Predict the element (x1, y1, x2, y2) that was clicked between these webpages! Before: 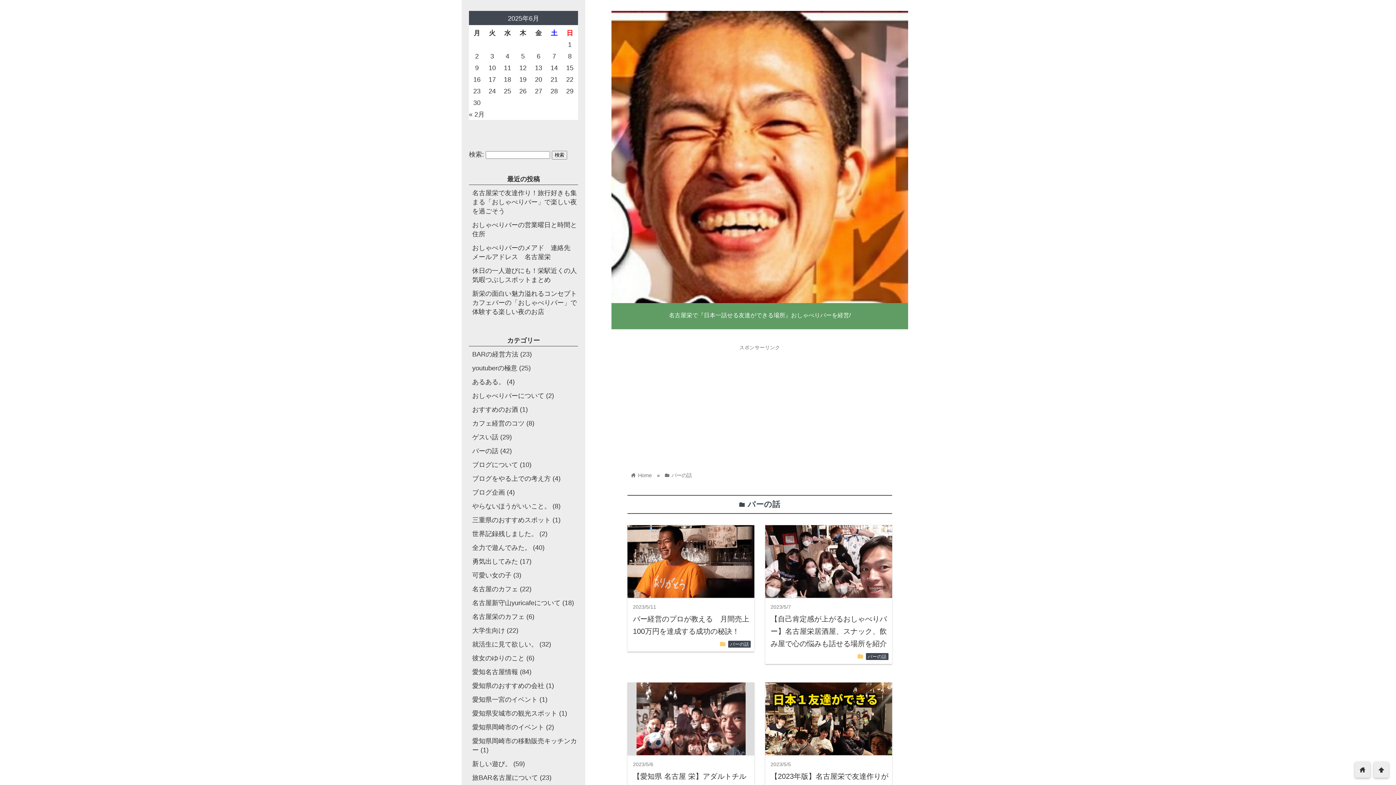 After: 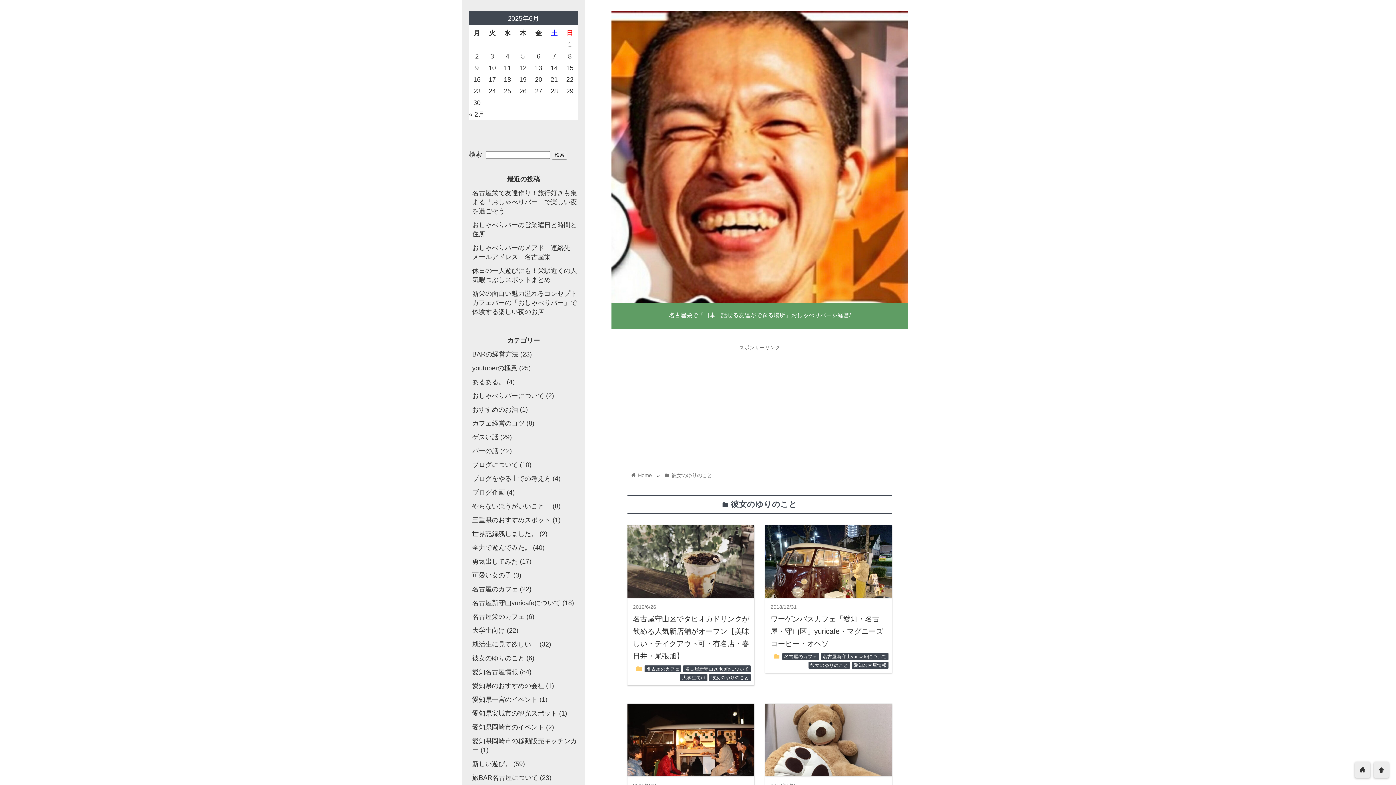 Action: bbox: (472, 654, 524, 662) label: 彼女のゆりのこと